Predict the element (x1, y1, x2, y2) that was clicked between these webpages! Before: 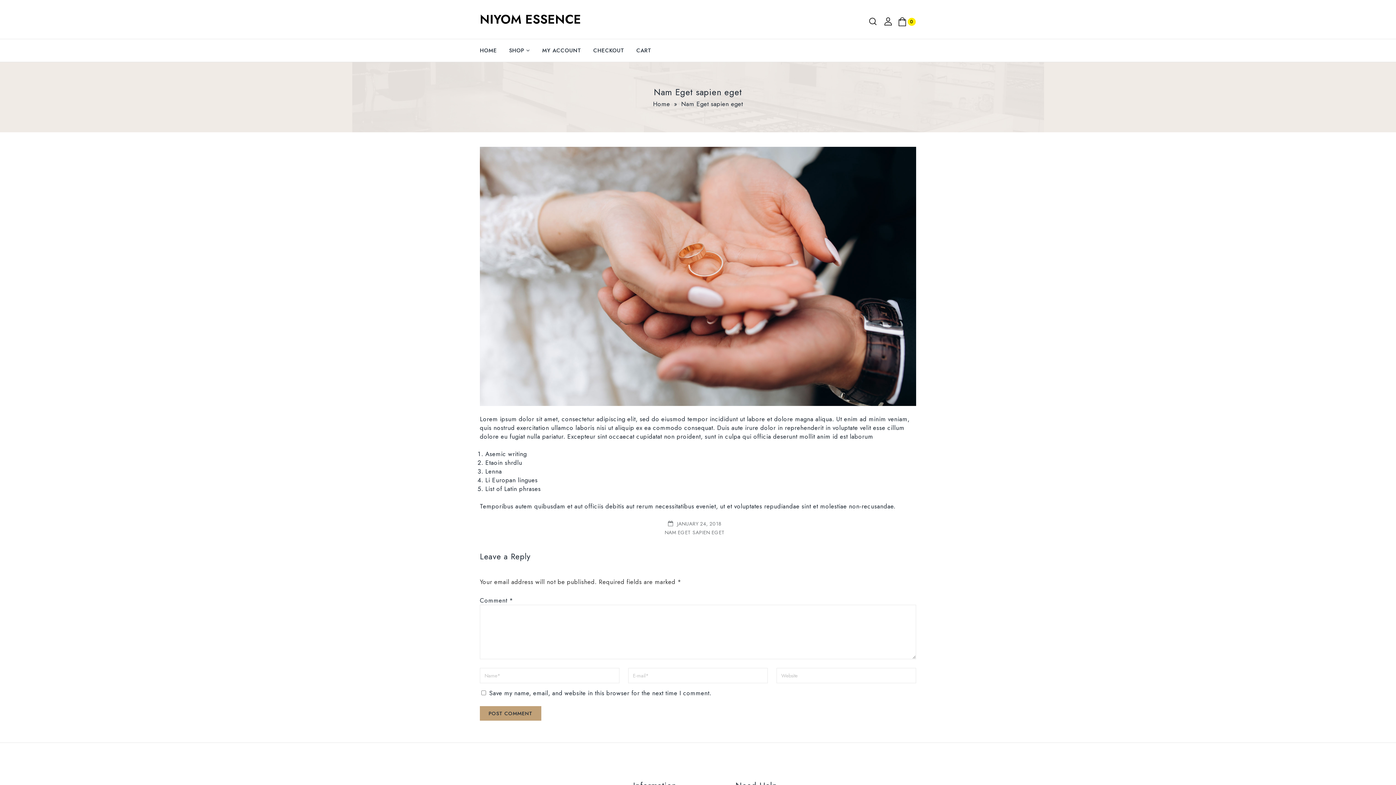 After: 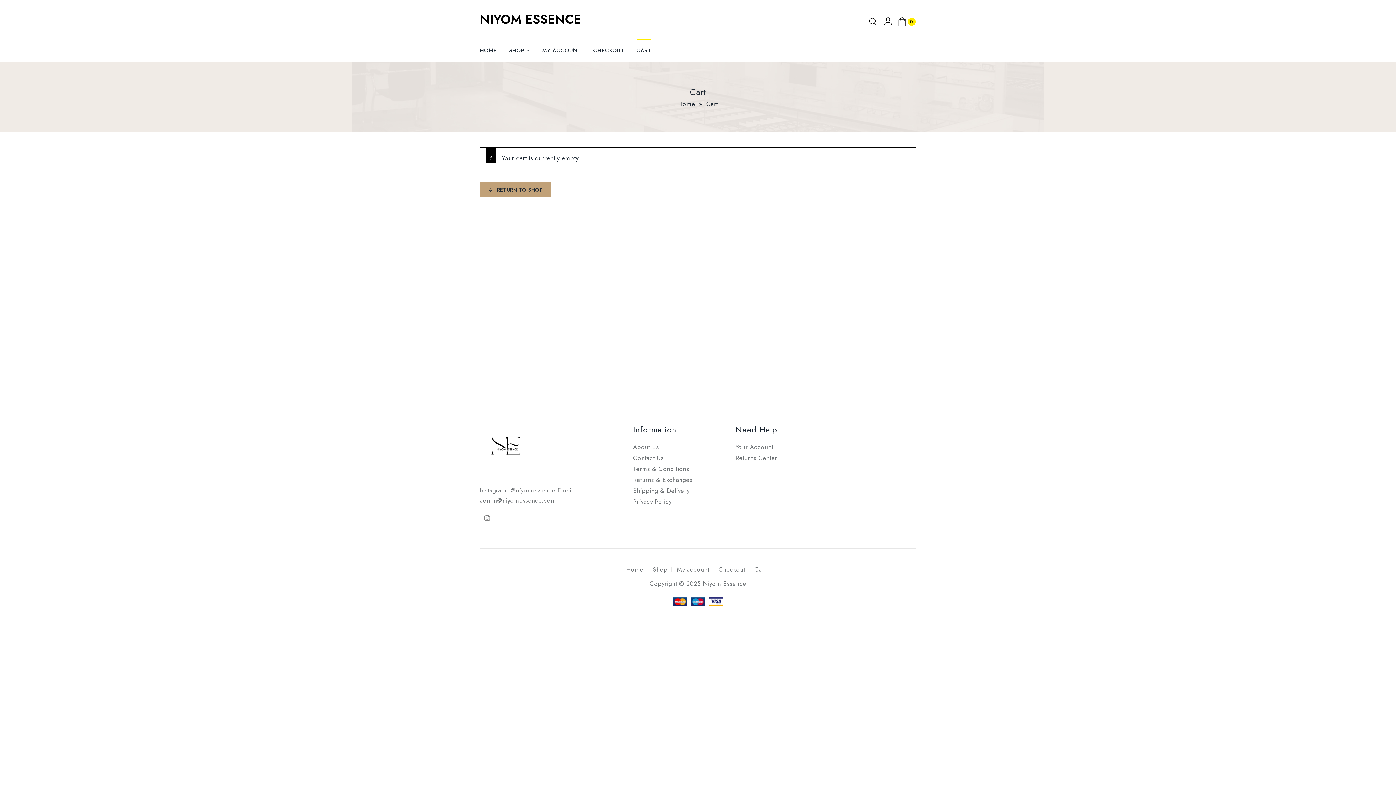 Action: bbox: (636, 39, 651, 61) label: CART